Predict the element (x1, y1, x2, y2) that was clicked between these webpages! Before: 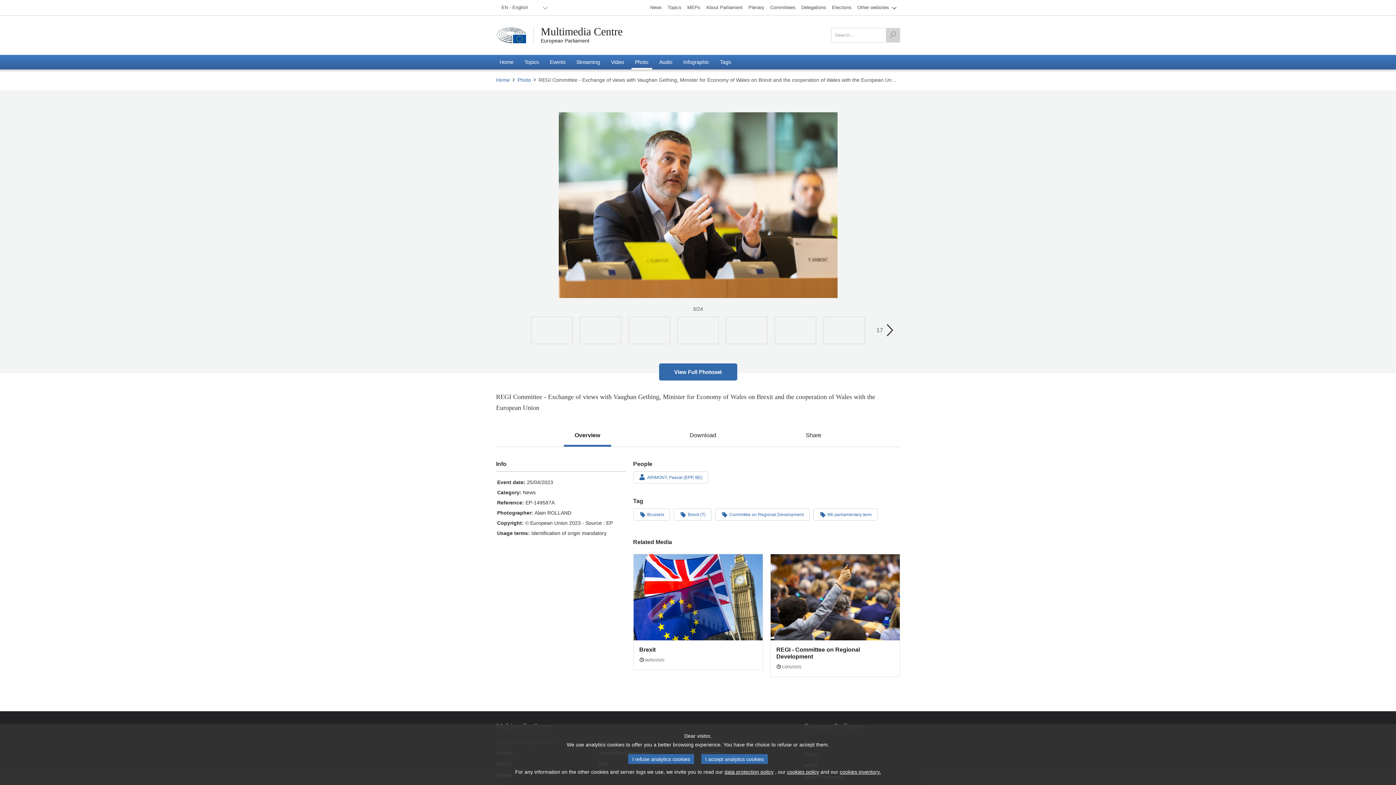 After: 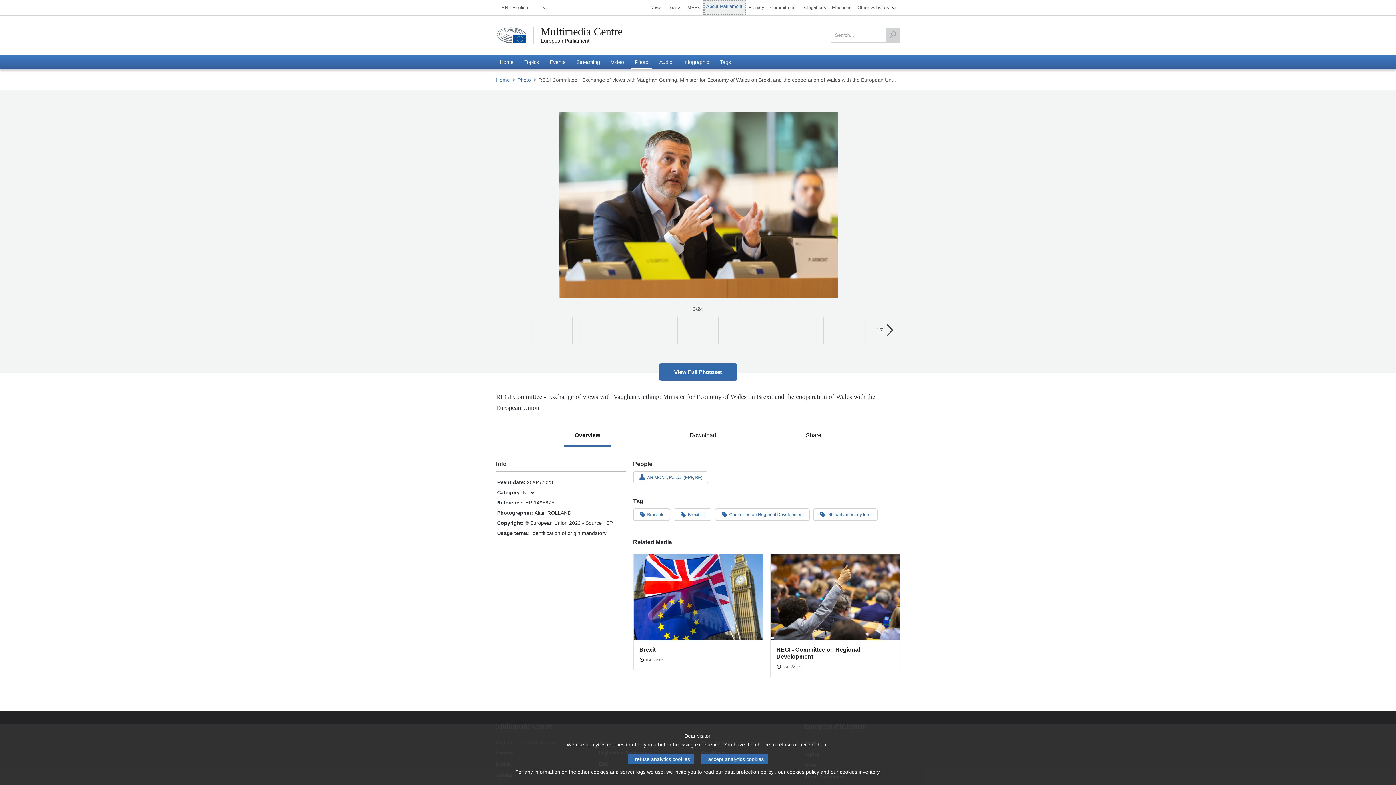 Action: label: About Parliament bbox: (703, 0, 745, 14)